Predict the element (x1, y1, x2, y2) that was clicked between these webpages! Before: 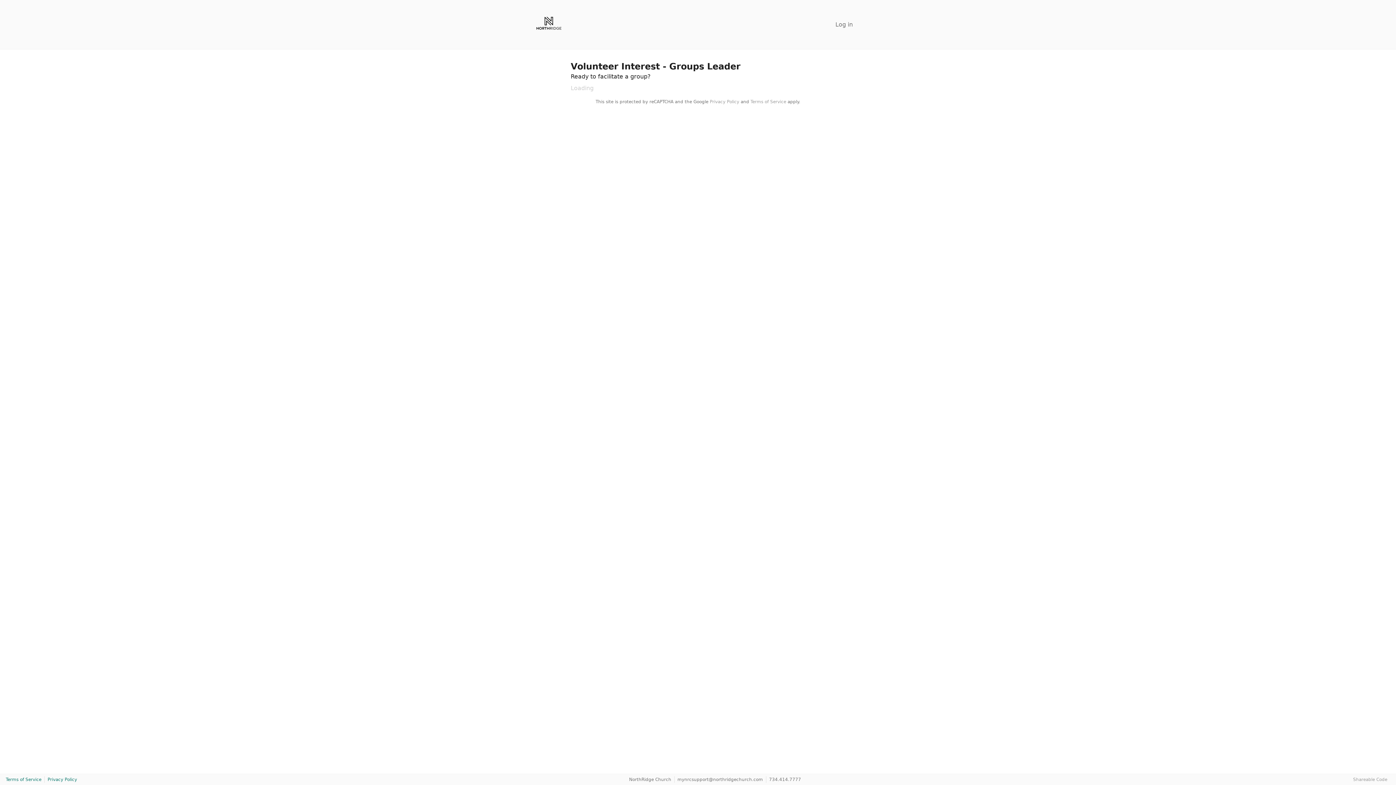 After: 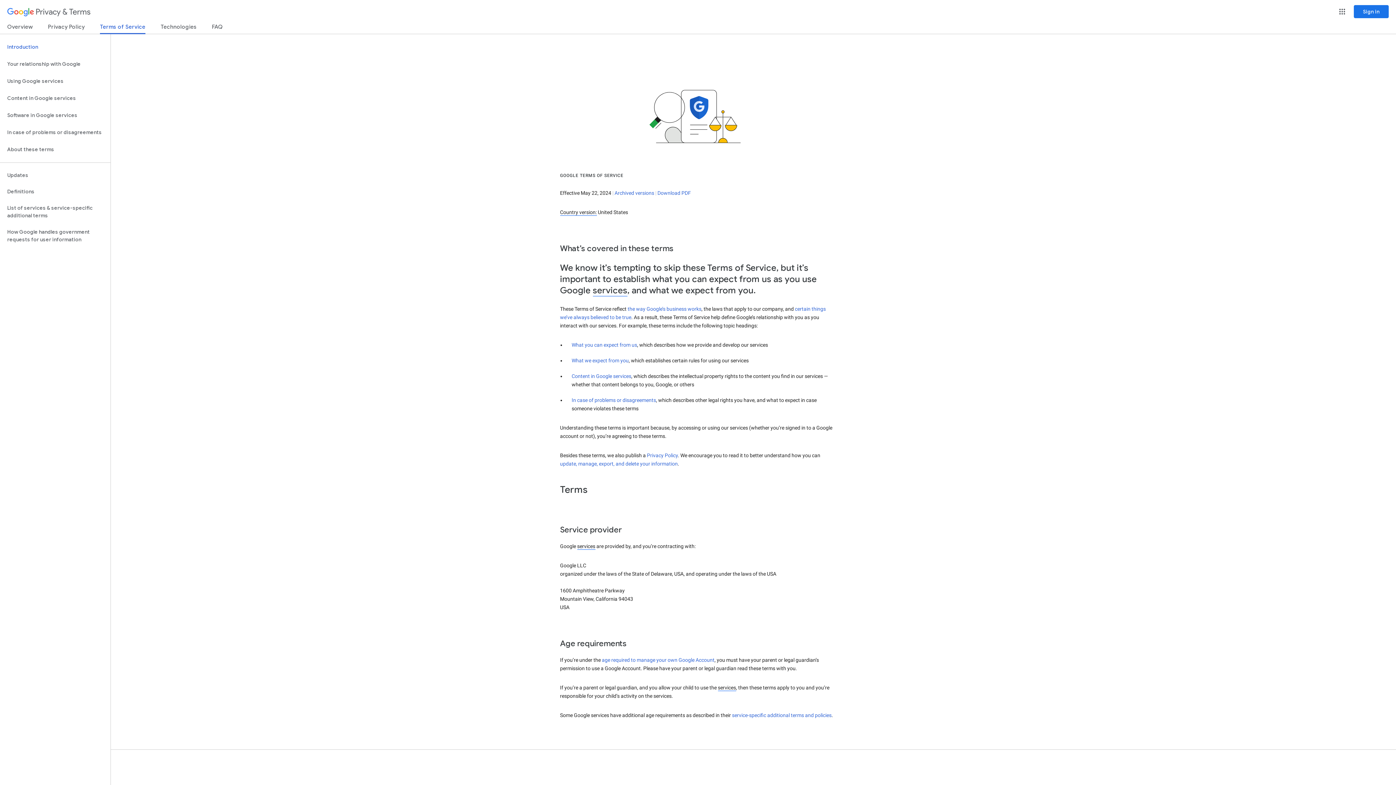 Action: label: Terms of Service bbox: (750, 98, 786, 105)